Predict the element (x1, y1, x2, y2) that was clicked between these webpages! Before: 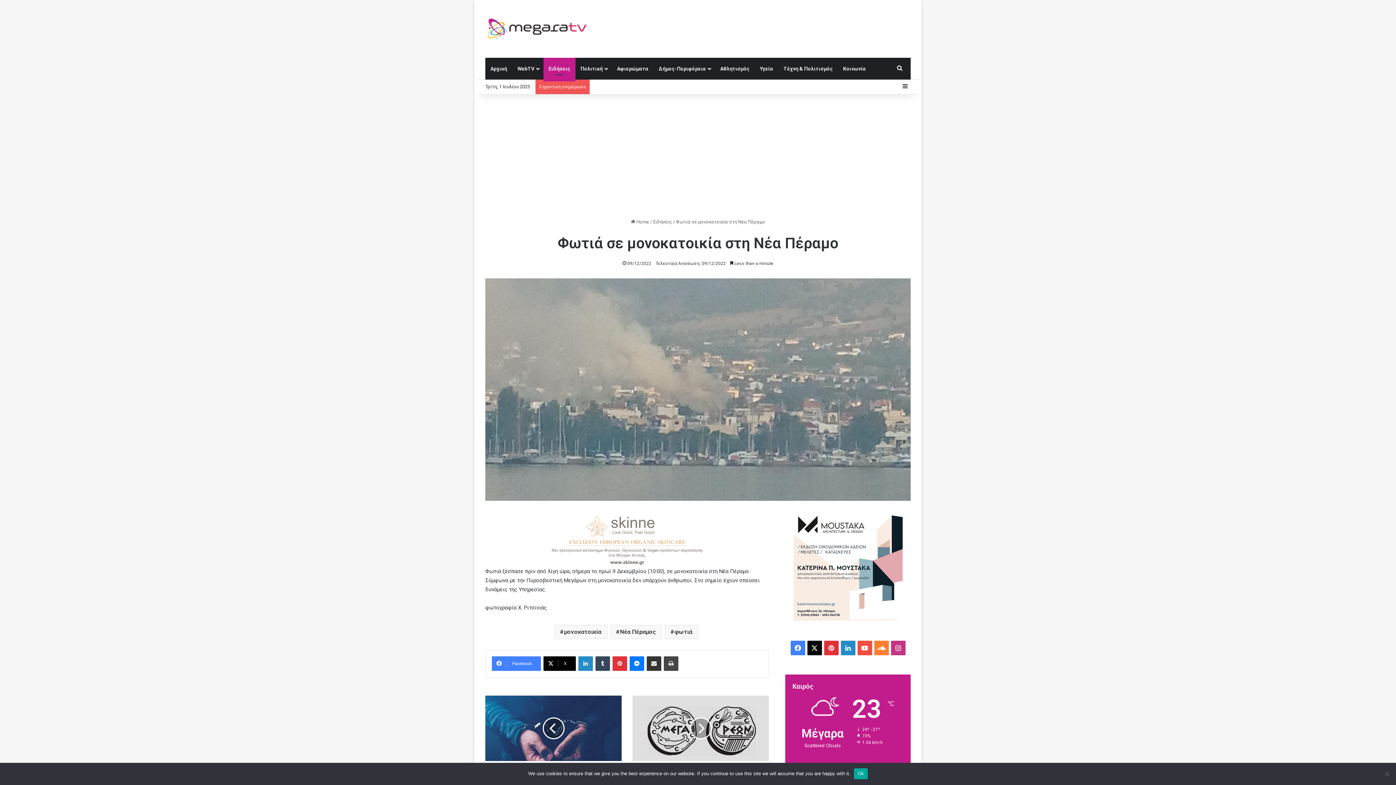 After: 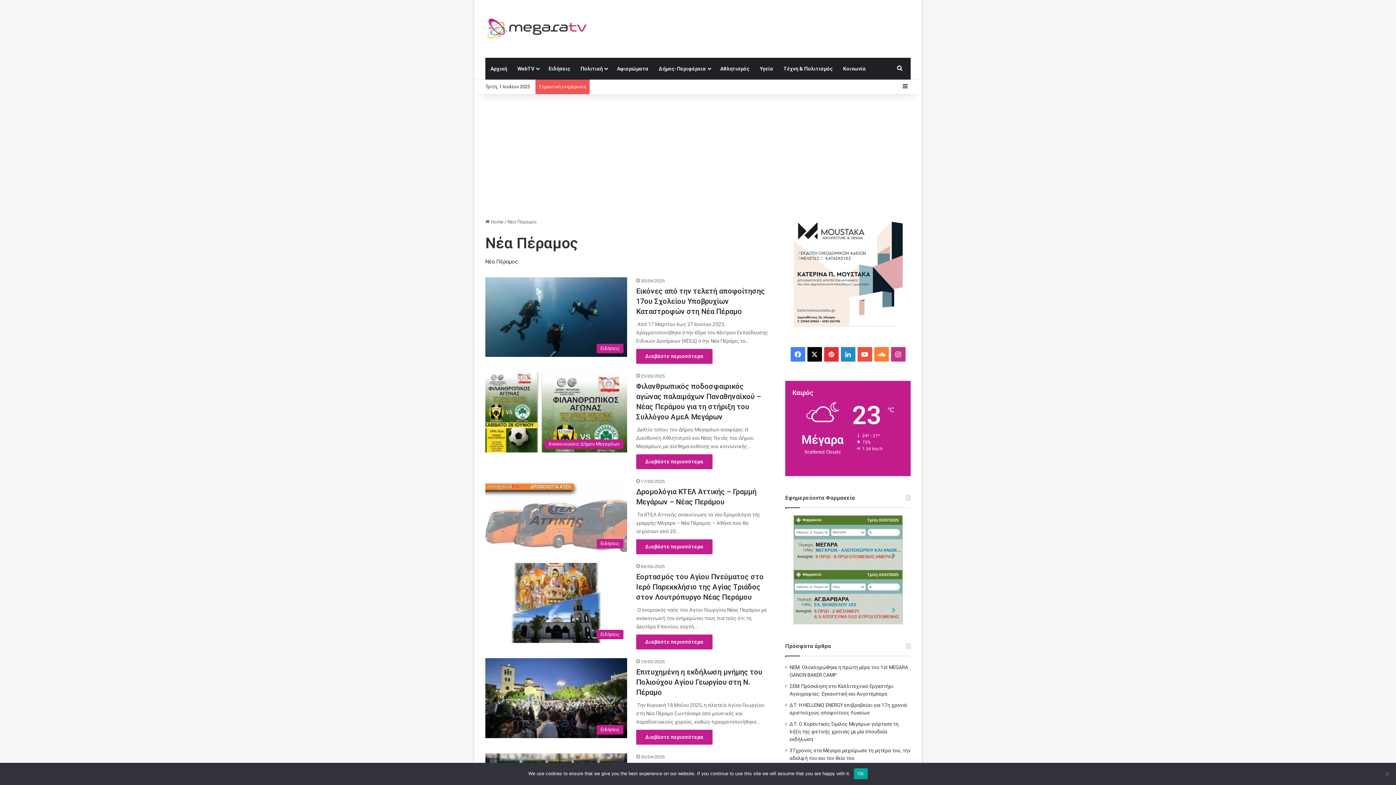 Action: bbox: (610, 624, 662, 638) label: Νέα Πέραμος